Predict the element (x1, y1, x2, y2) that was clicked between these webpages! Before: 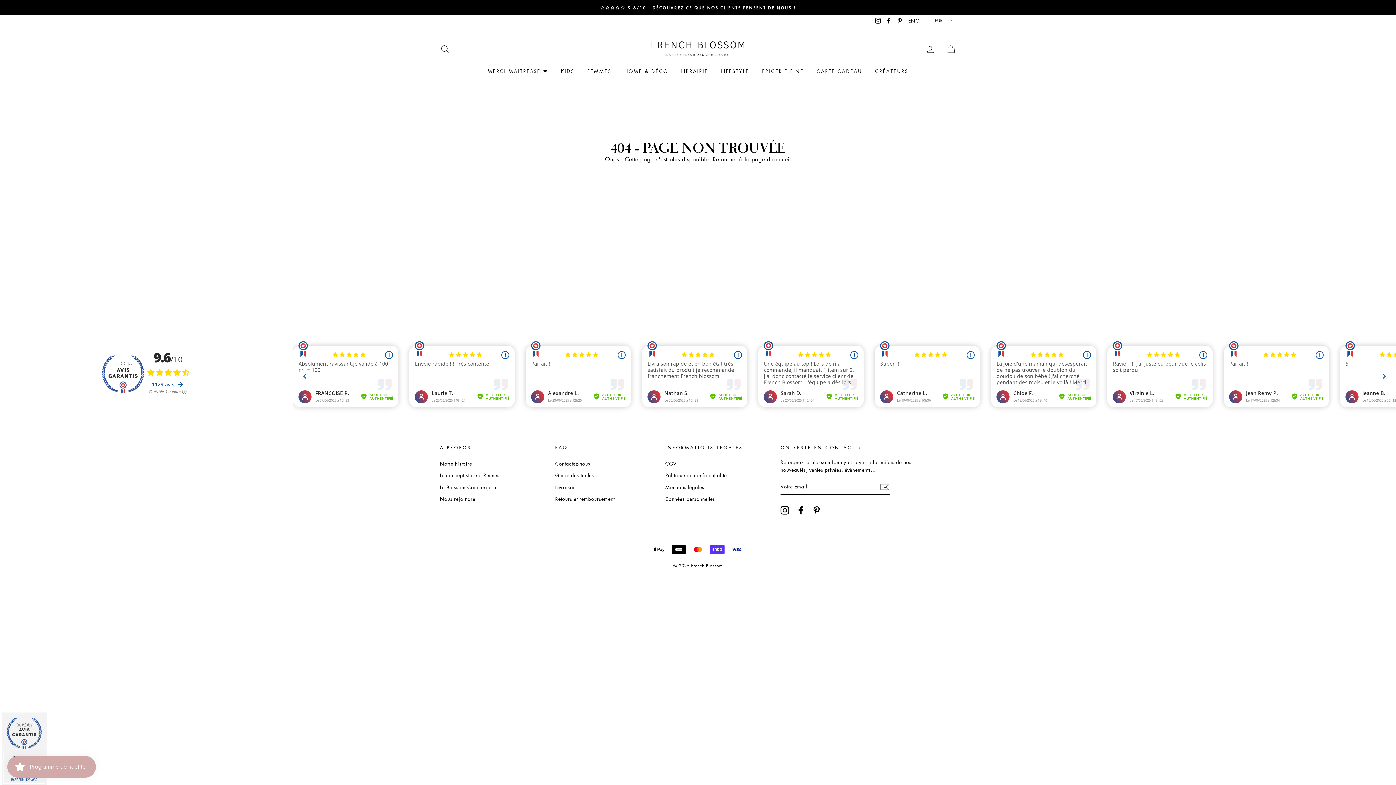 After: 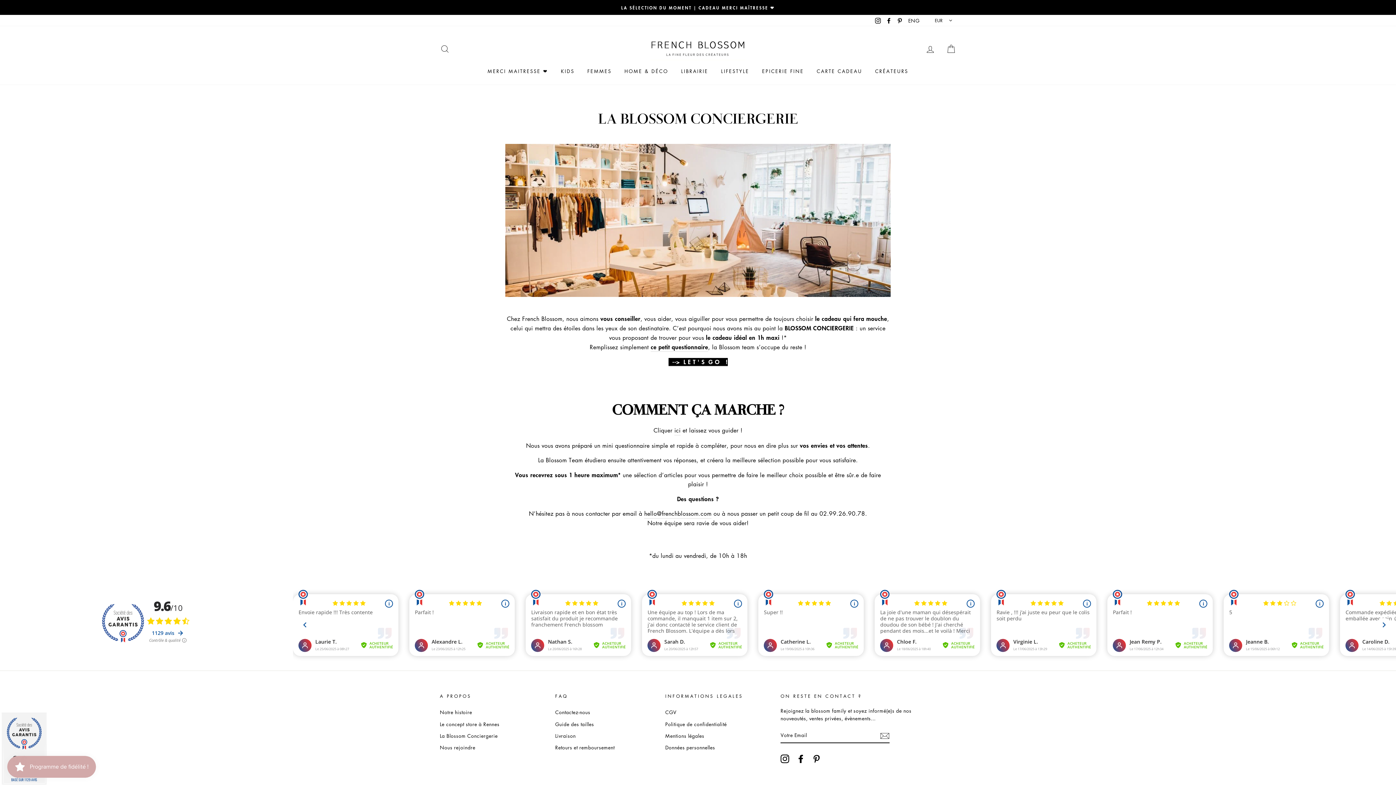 Action: label: La Blossom Conciergerie bbox: (440, 482, 497, 492)